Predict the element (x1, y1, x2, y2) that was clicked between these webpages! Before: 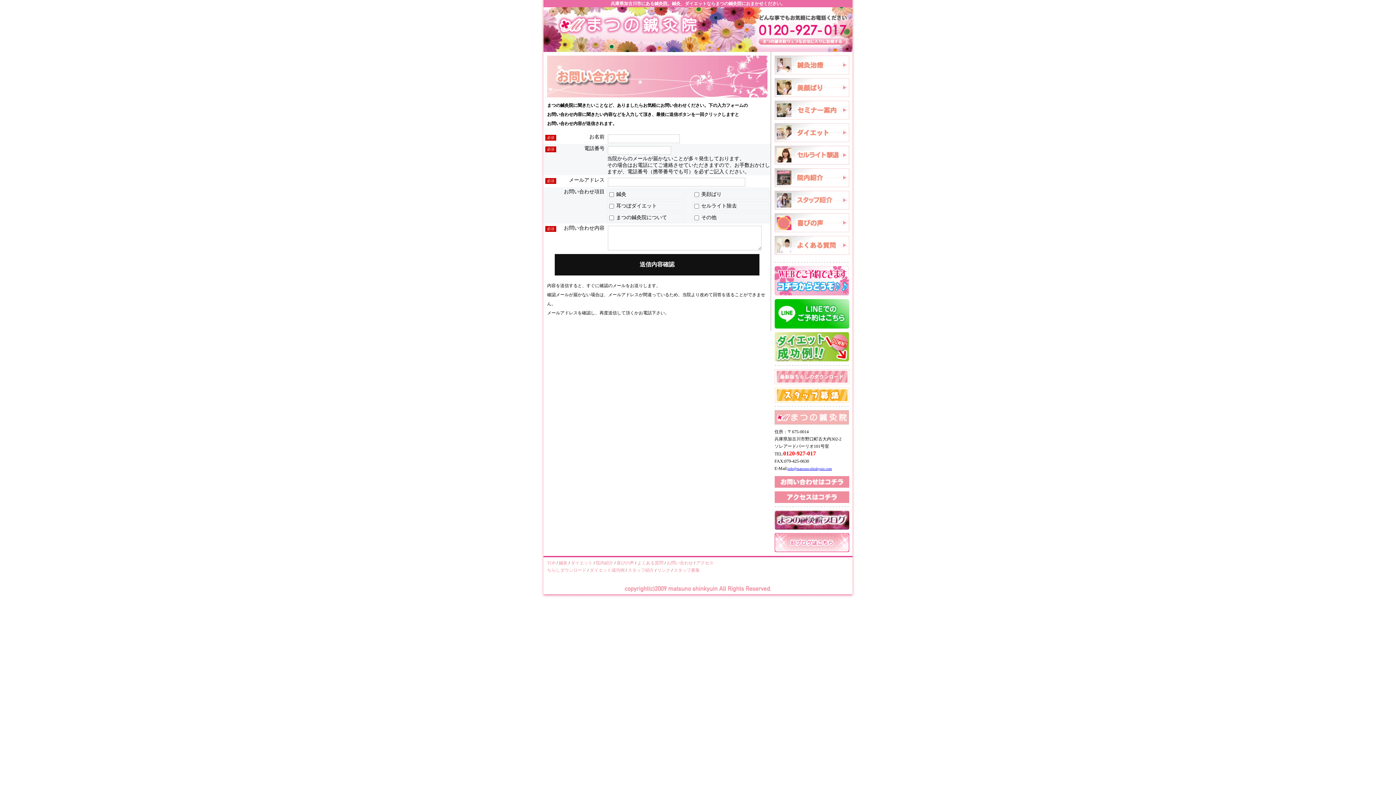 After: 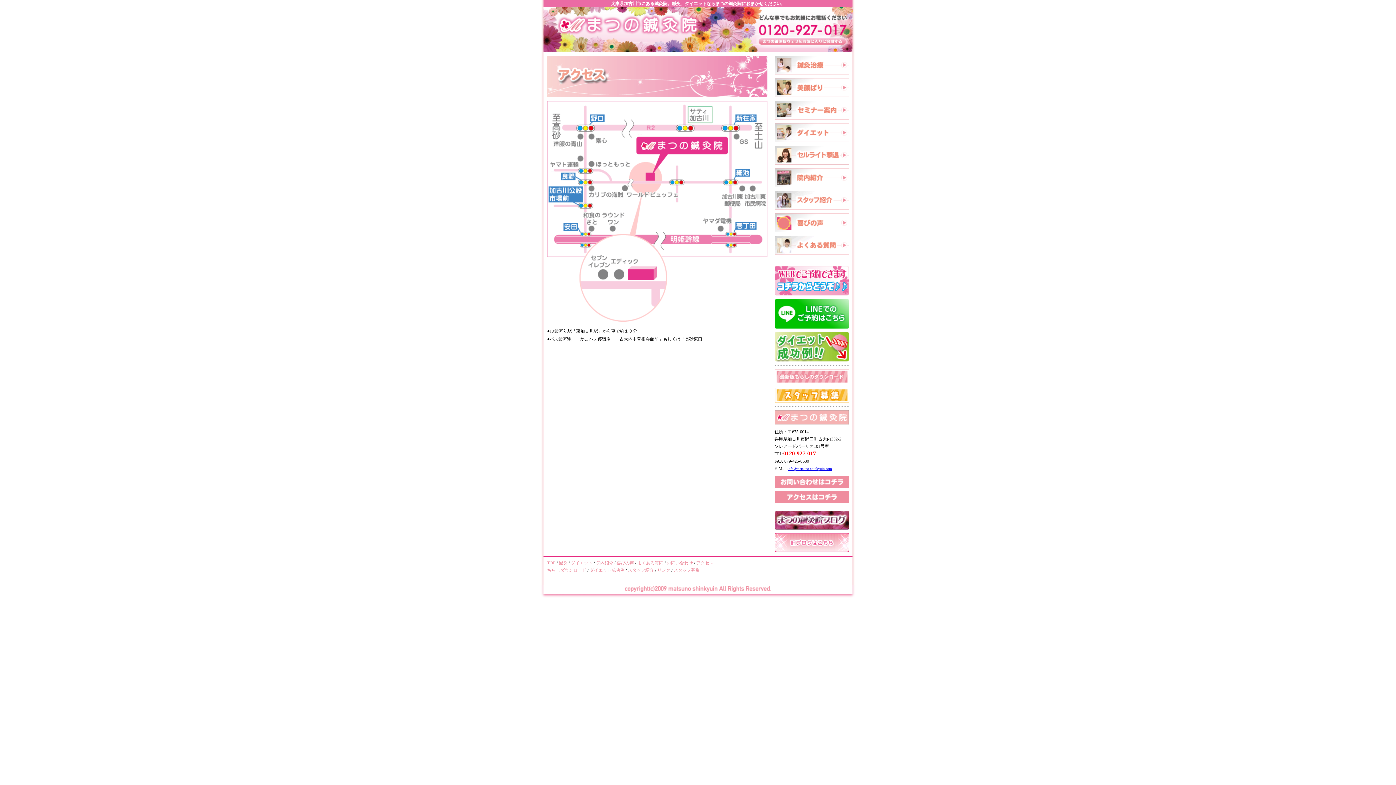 Action: bbox: (696, 560, 713, 565) label: アクセス